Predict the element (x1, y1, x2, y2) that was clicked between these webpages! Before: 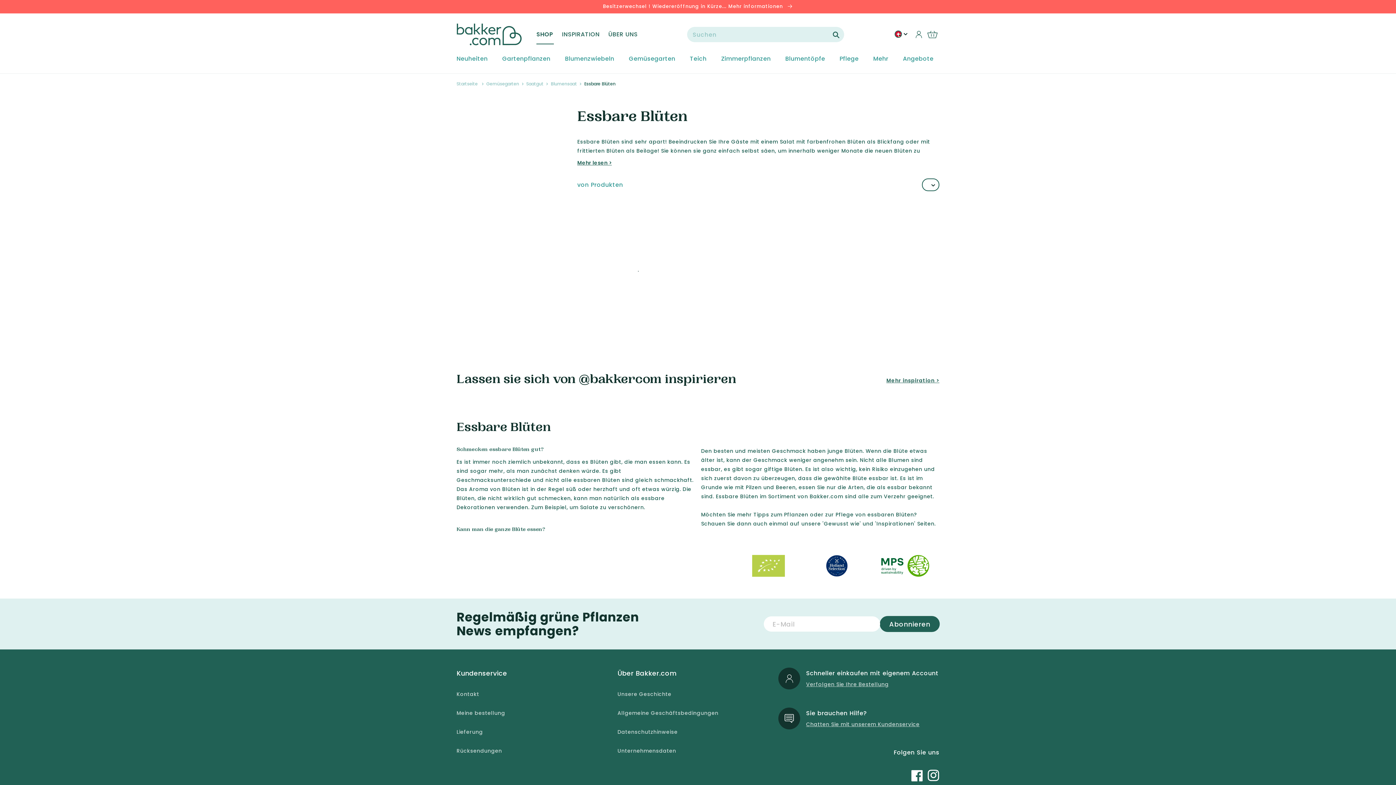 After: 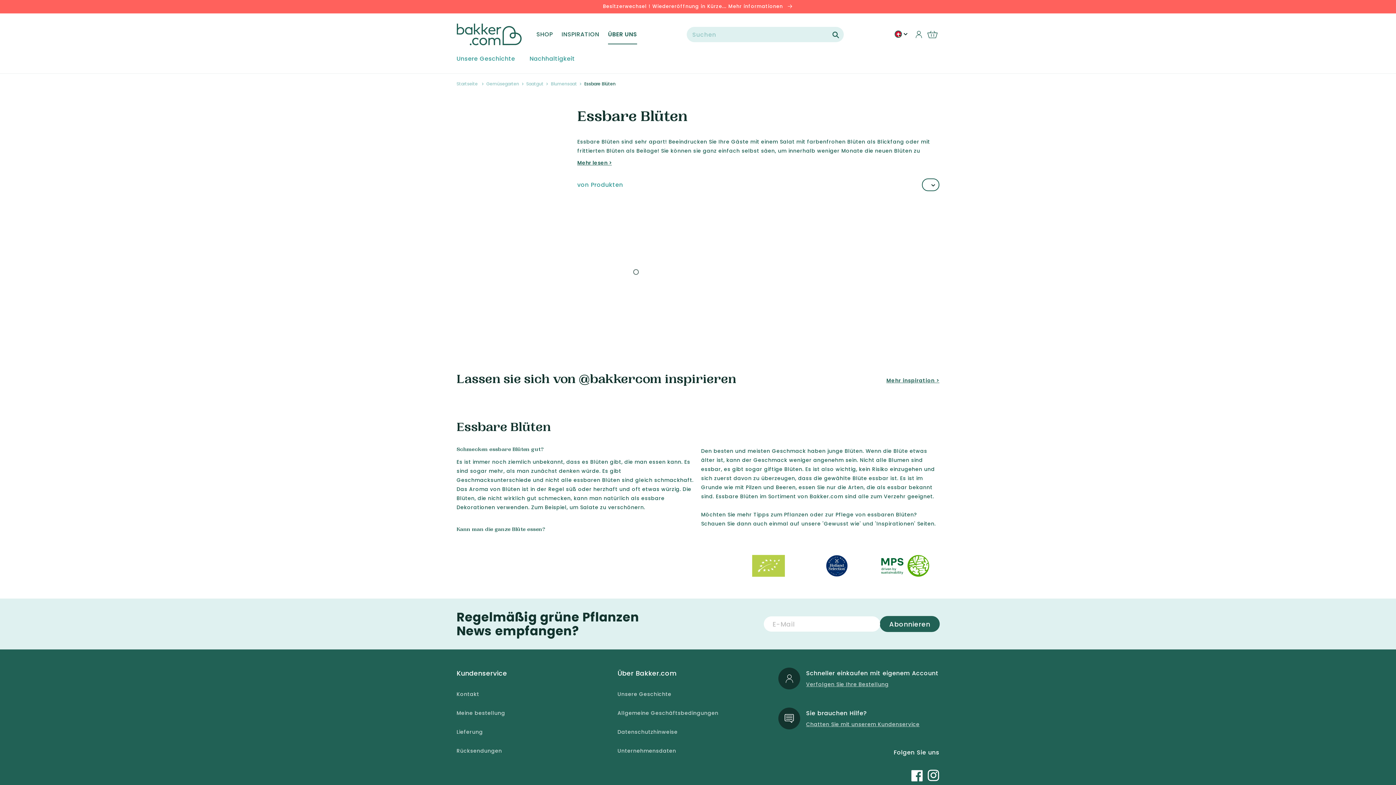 Action: bbox: (608, 24, 637, 44) label: ÜBER UNS